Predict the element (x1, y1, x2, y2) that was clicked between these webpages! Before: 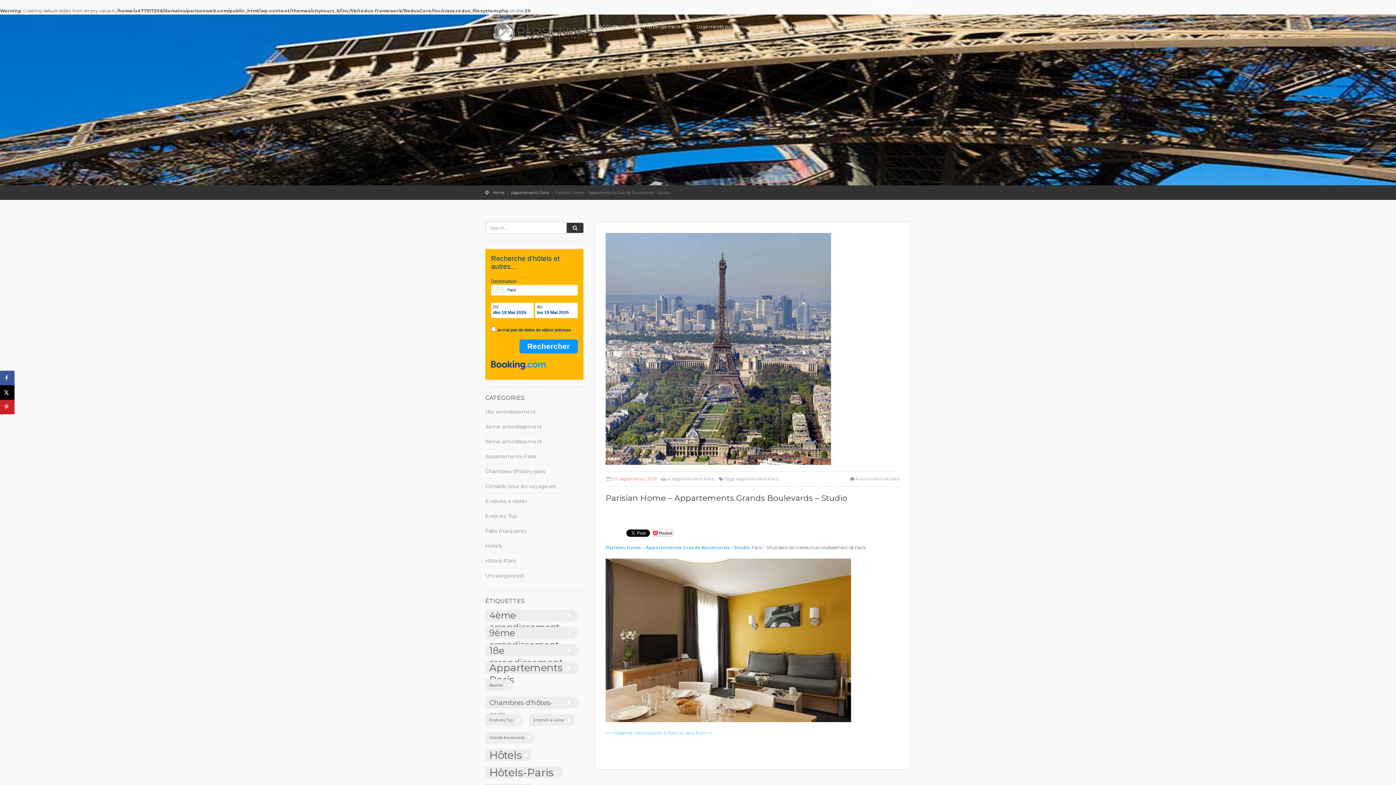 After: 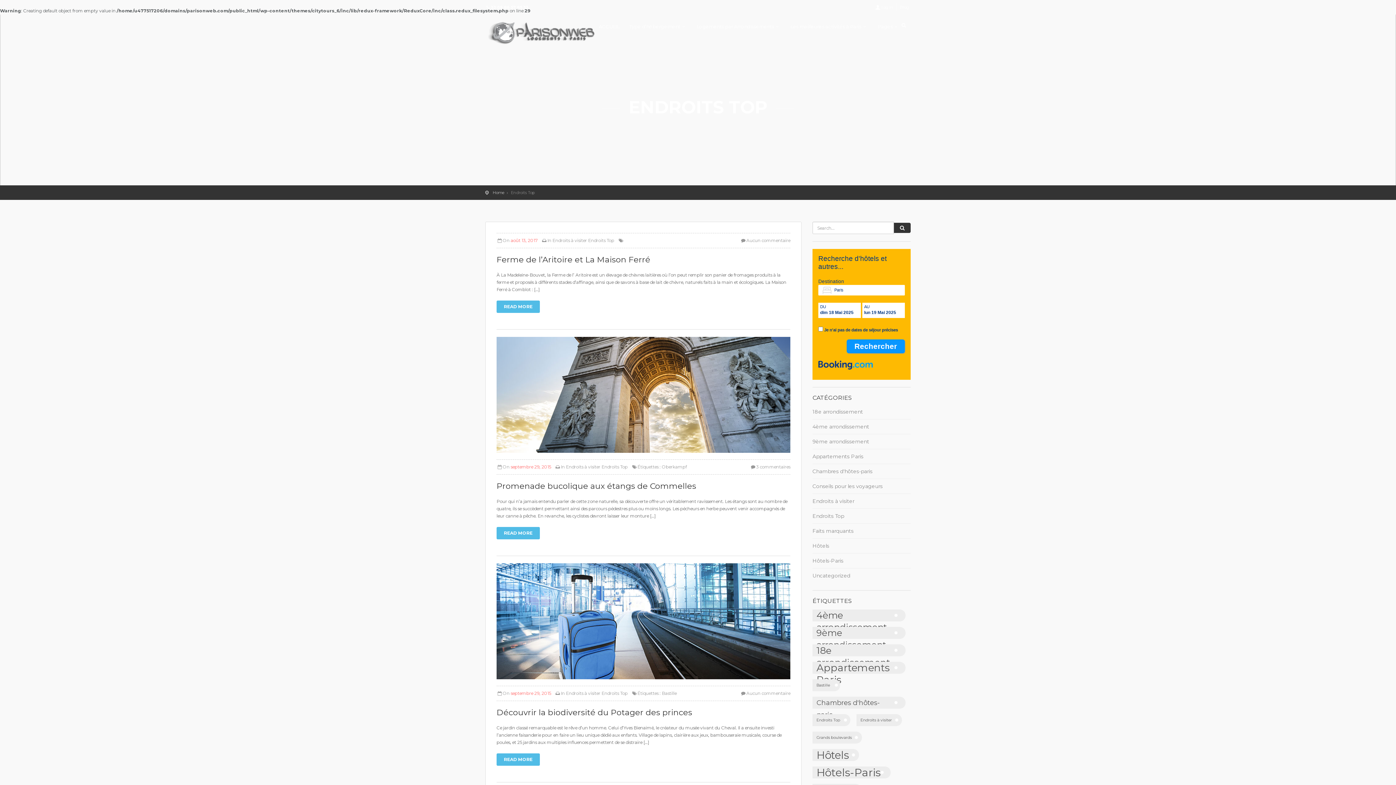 Action: label: Endroits Top bbox: (485, 508, 517, 523)